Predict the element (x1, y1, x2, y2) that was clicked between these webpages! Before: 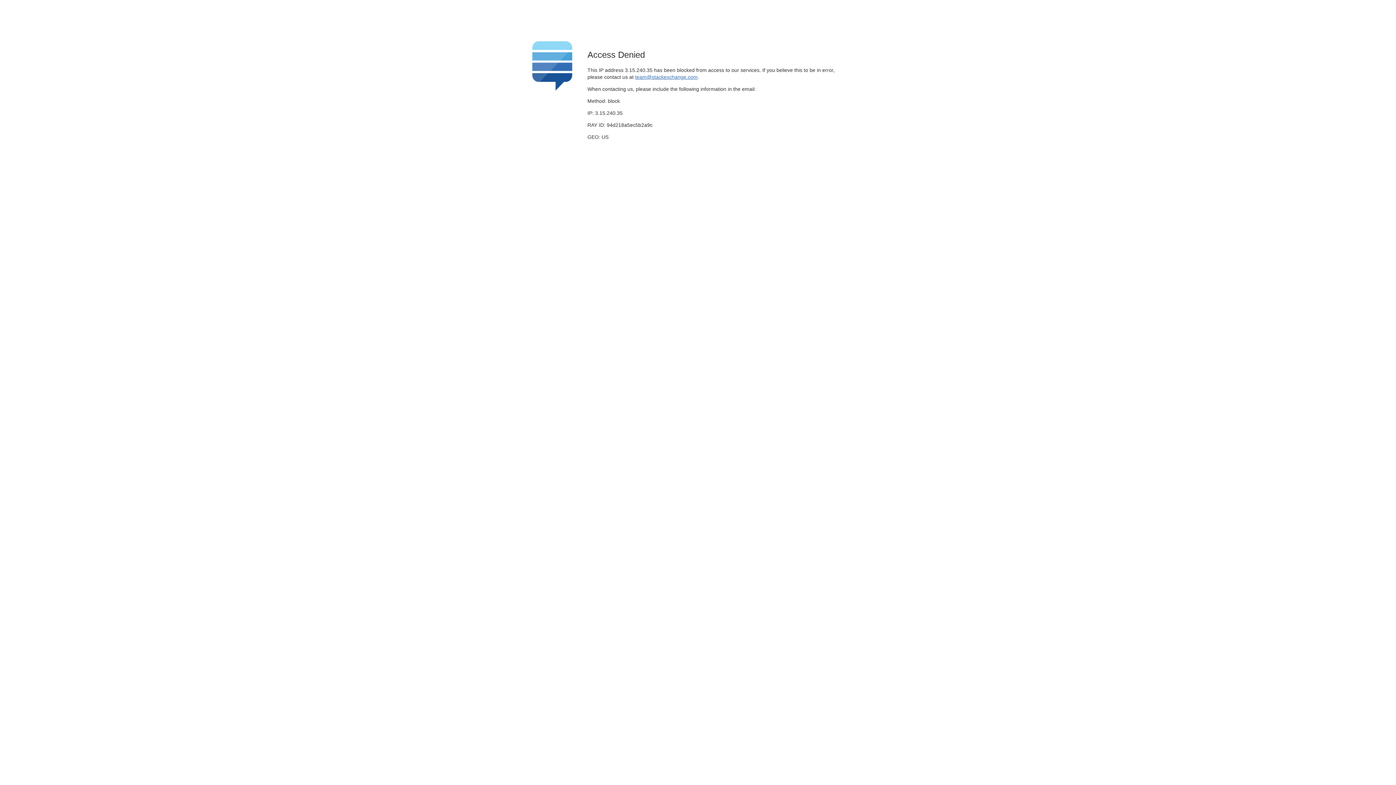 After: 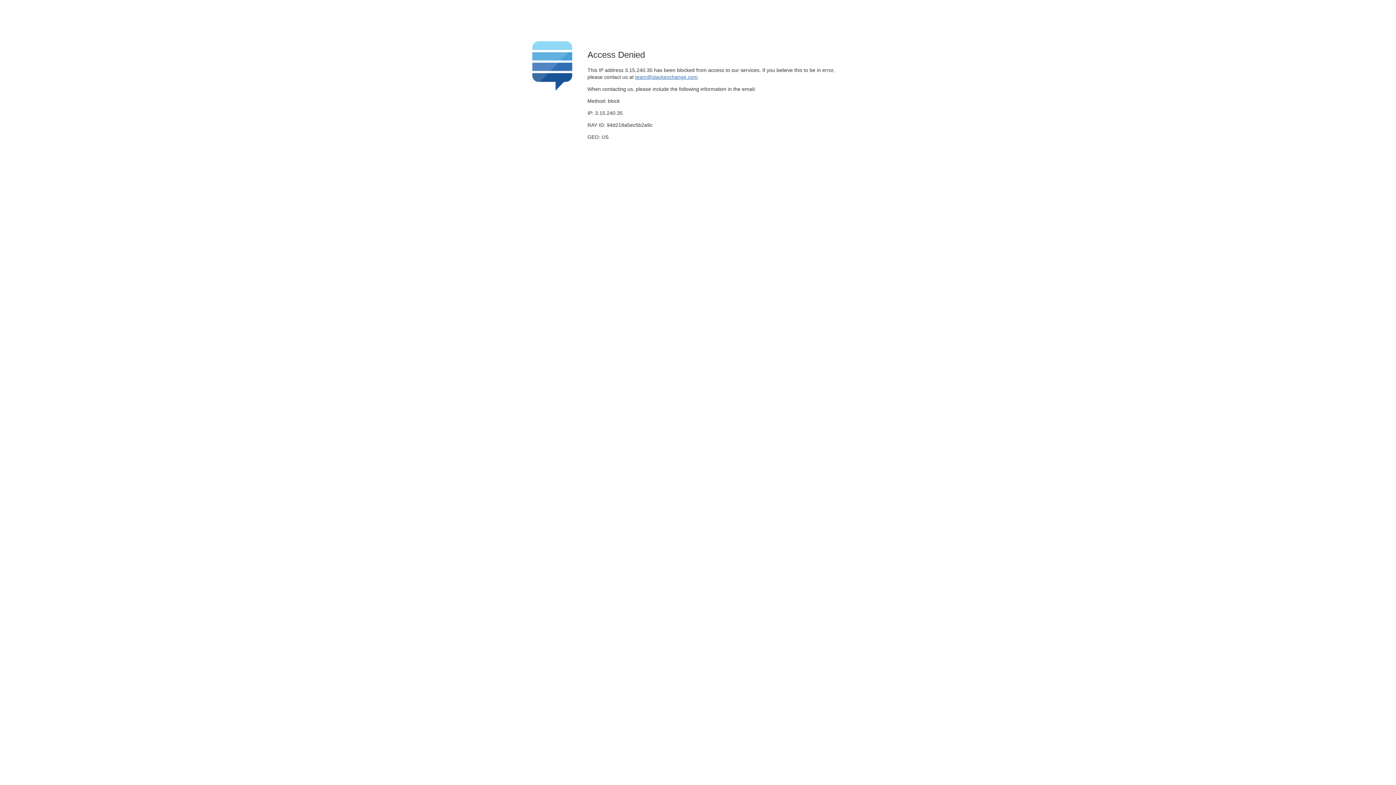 Action: label: team@stackexchange.com bbox: (635, 74, 697, 79)